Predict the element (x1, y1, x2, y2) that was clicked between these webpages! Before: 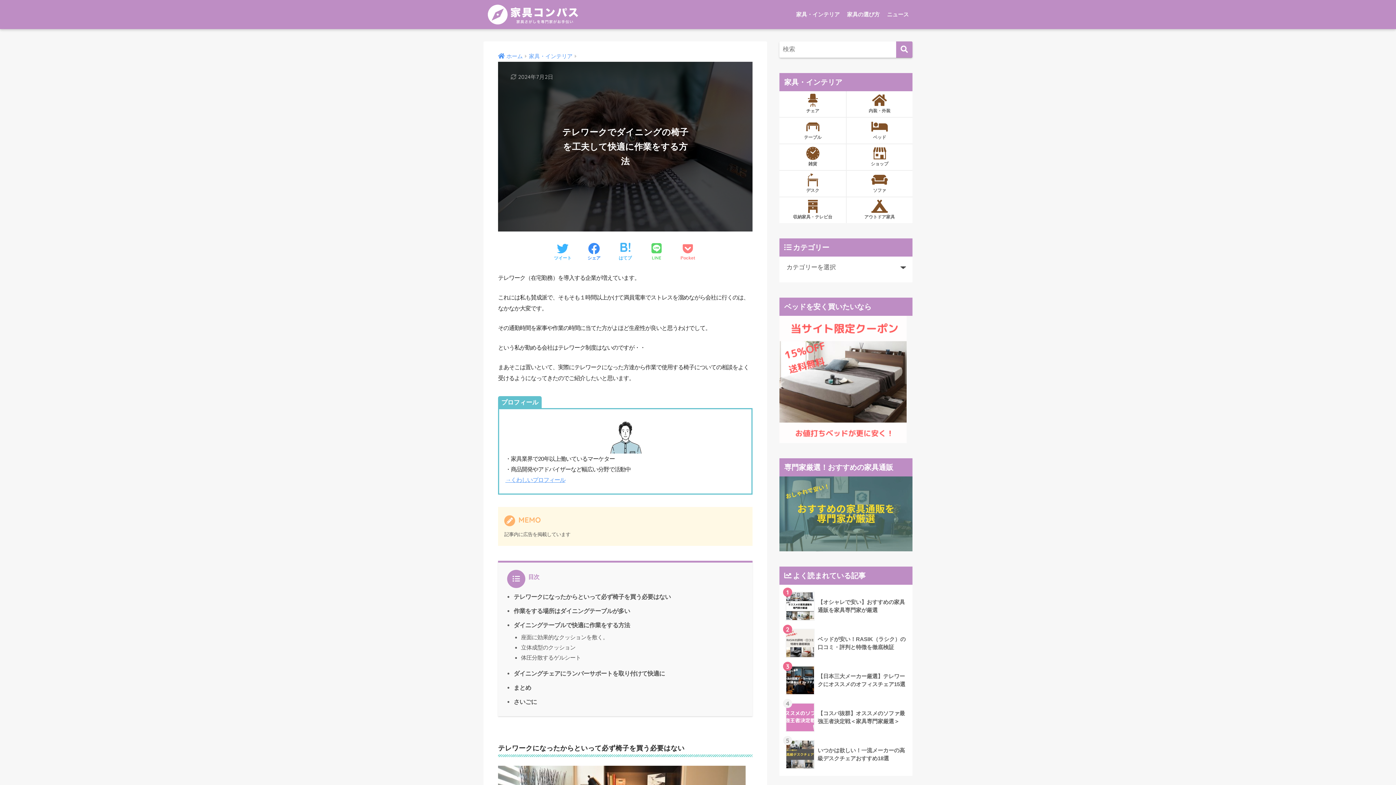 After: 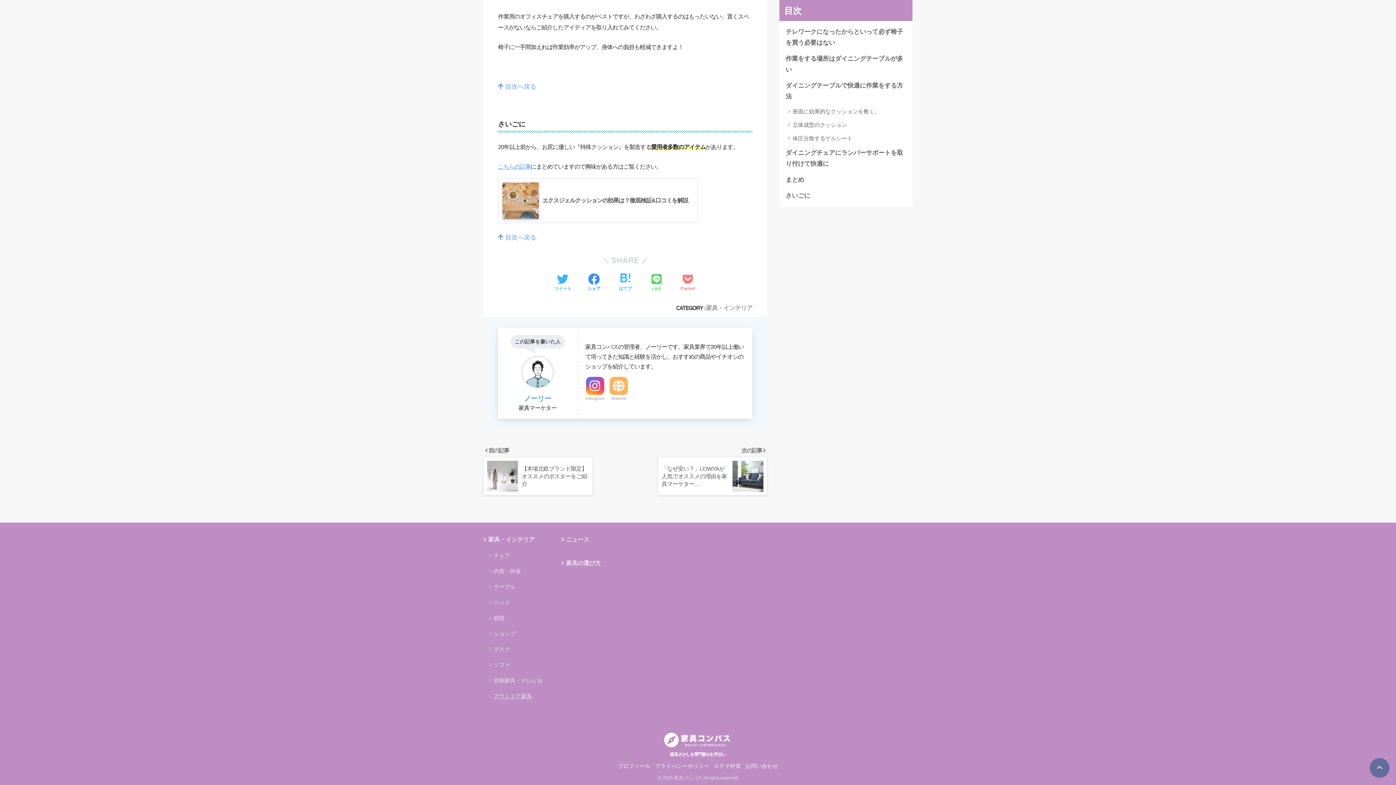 Action: label: さいごに bbox: (513, 698, 537, 705)